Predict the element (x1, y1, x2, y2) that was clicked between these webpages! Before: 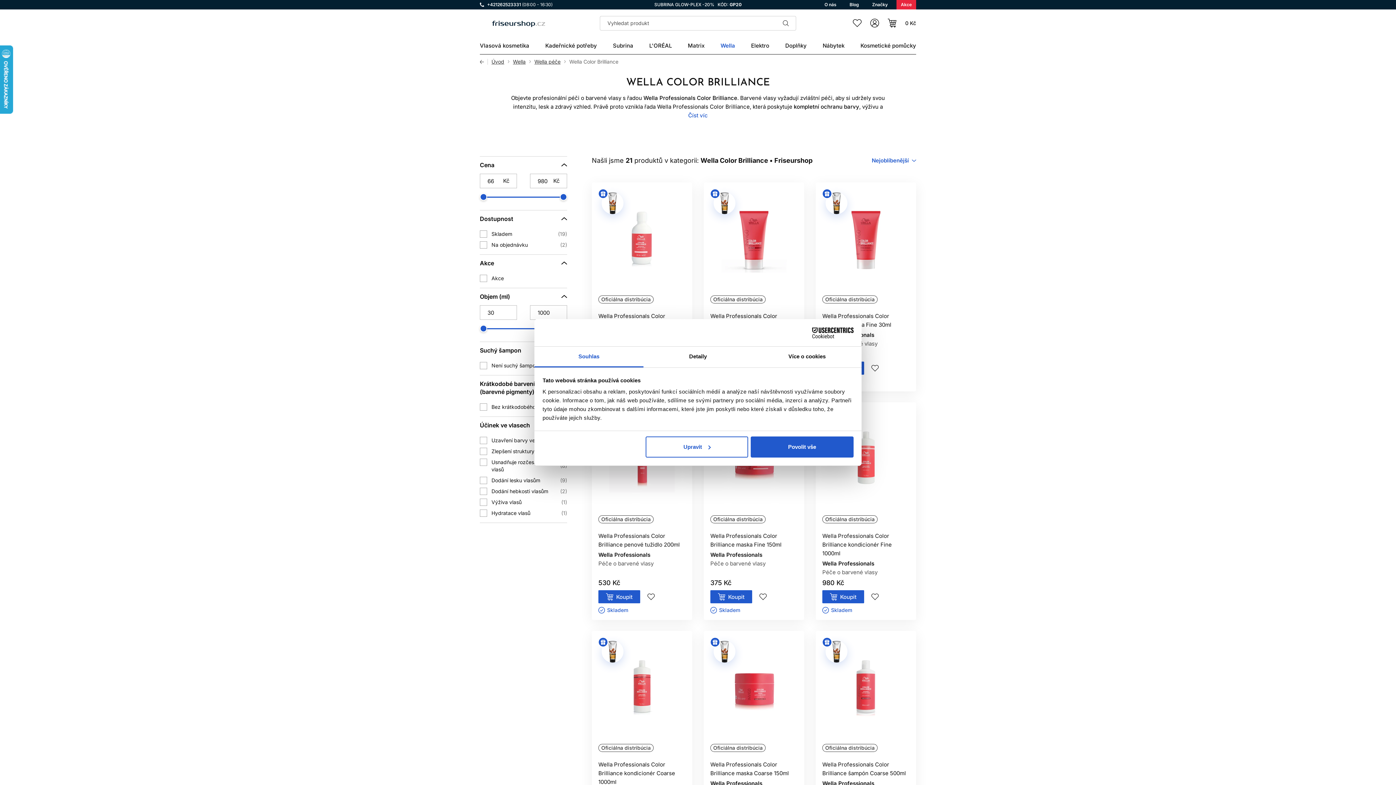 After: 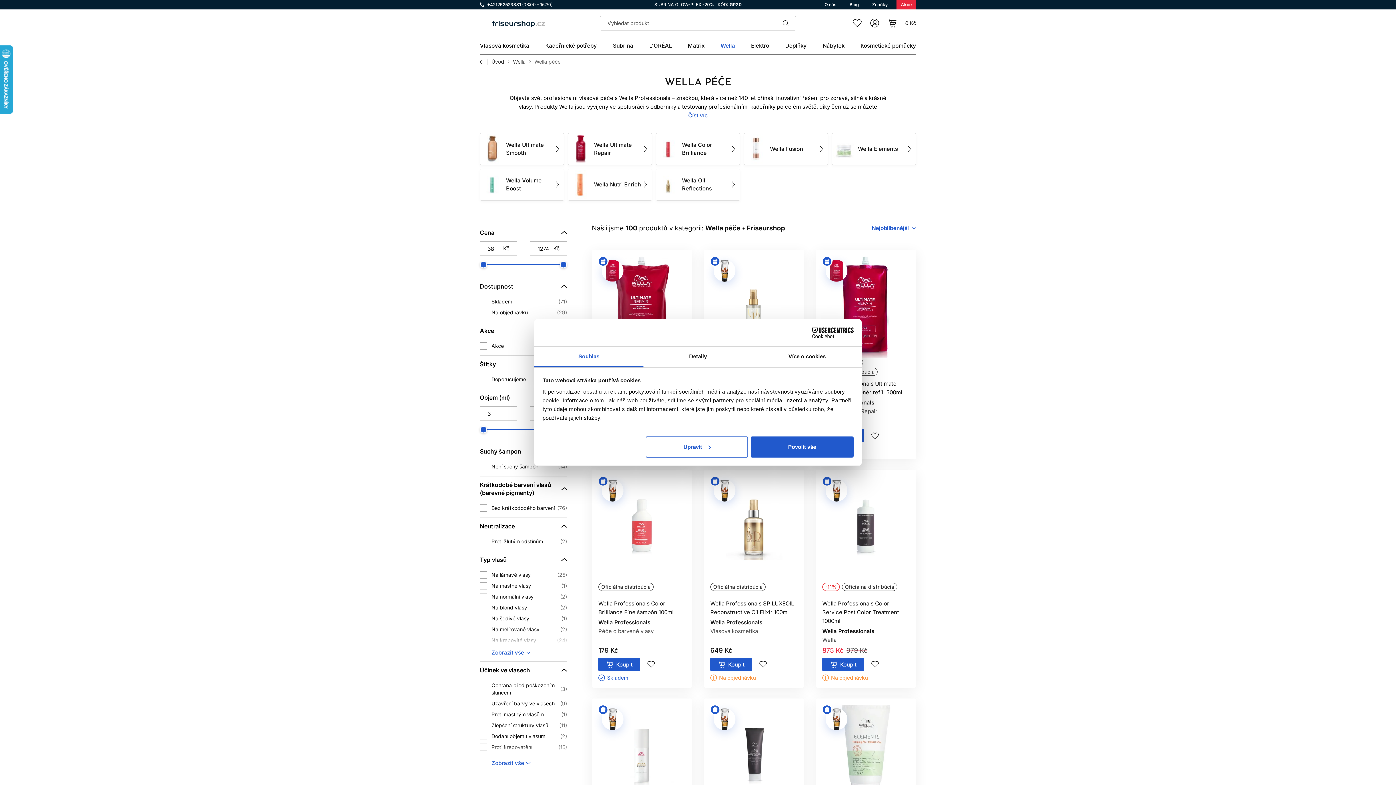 Action: label: Wella péče bbox: (534, 58, 560, 64)